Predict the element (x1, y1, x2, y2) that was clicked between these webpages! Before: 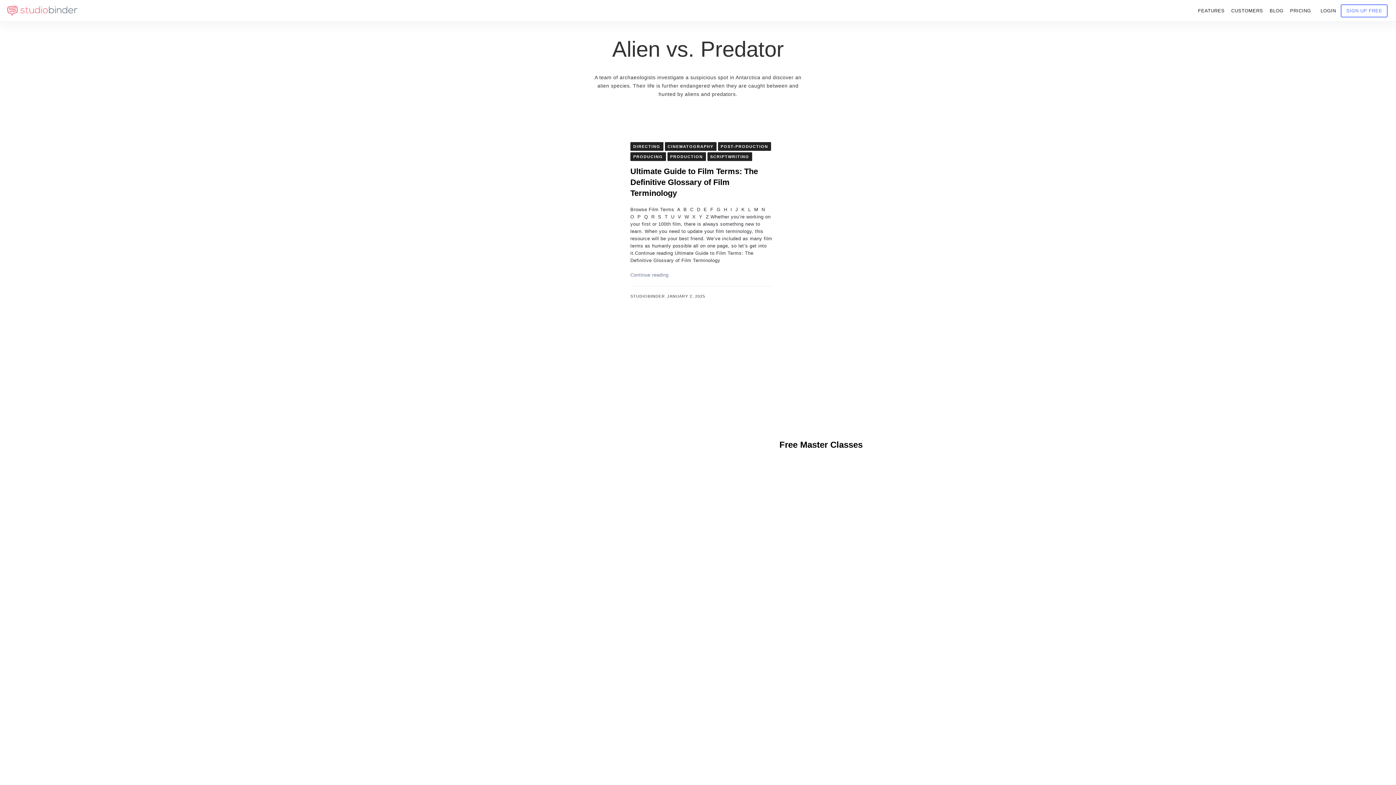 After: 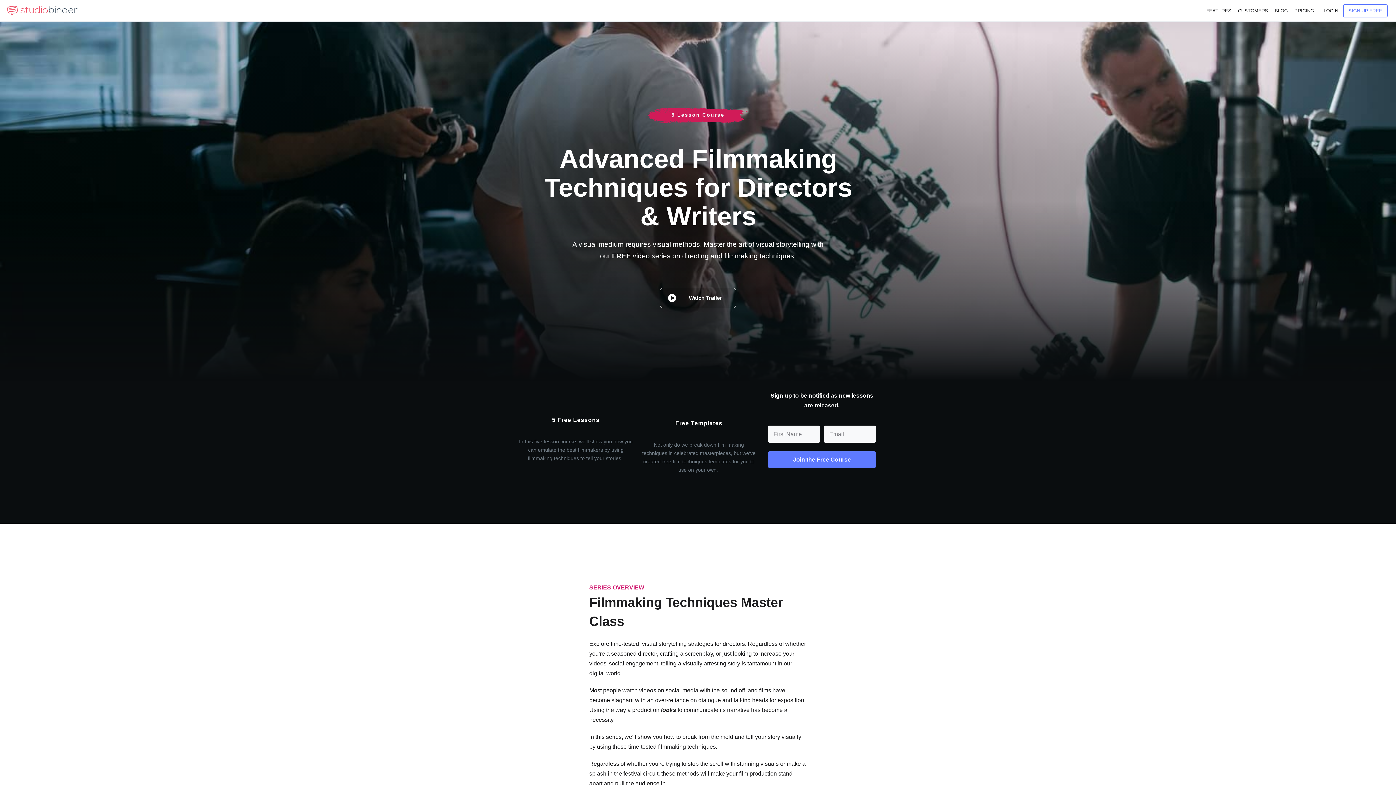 Action: bbox: (779, 456, 916, 592)